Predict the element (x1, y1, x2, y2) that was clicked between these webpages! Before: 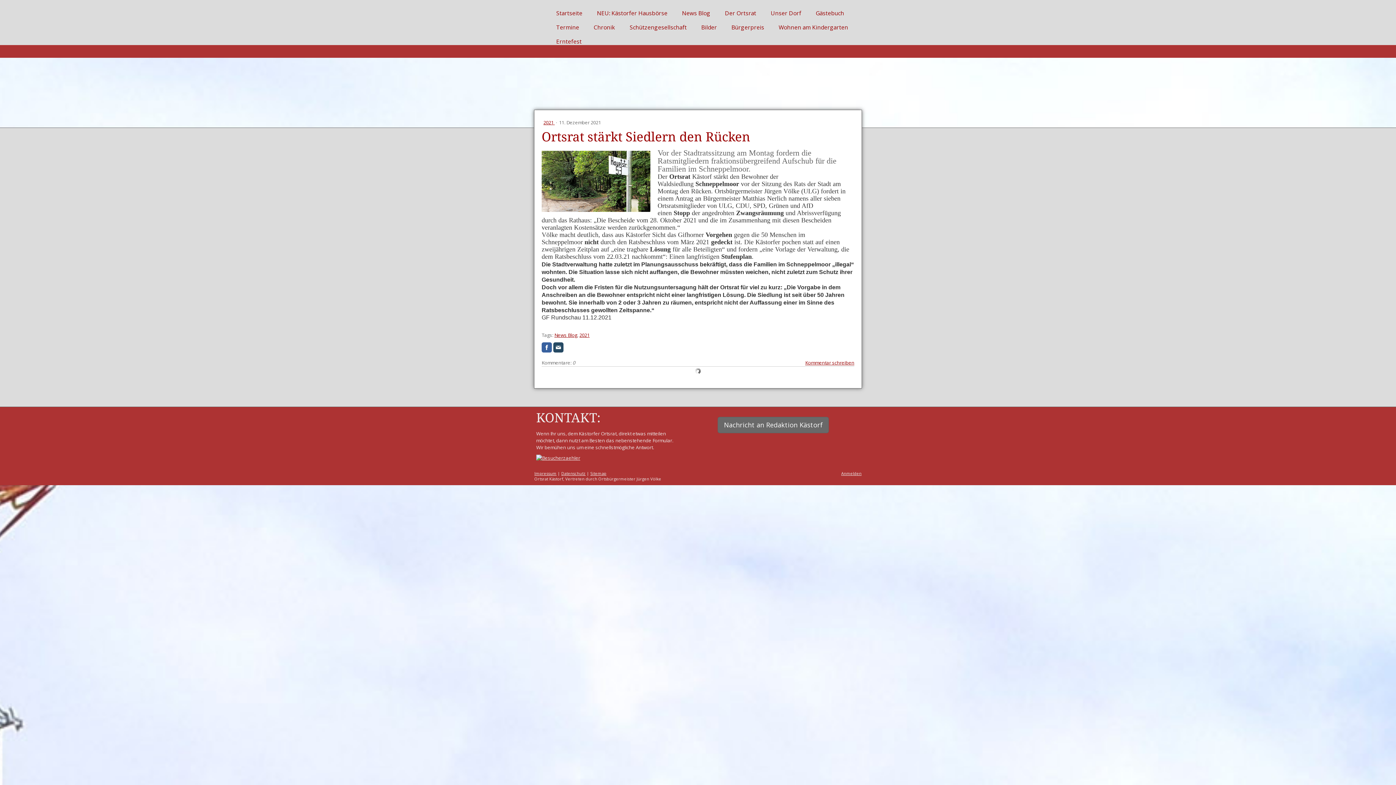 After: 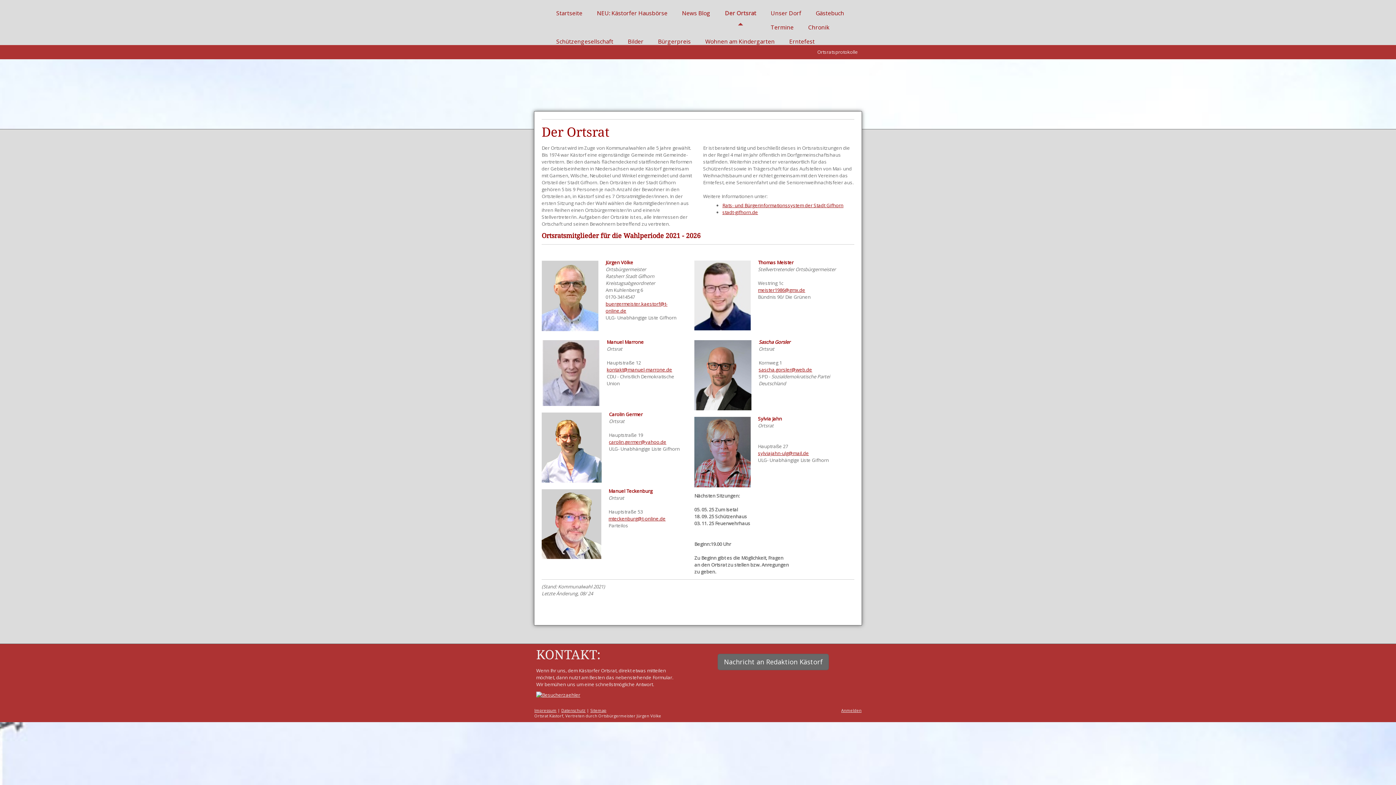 Action: bbox: (717, 2, 763, 16) label: Der Ortsrat